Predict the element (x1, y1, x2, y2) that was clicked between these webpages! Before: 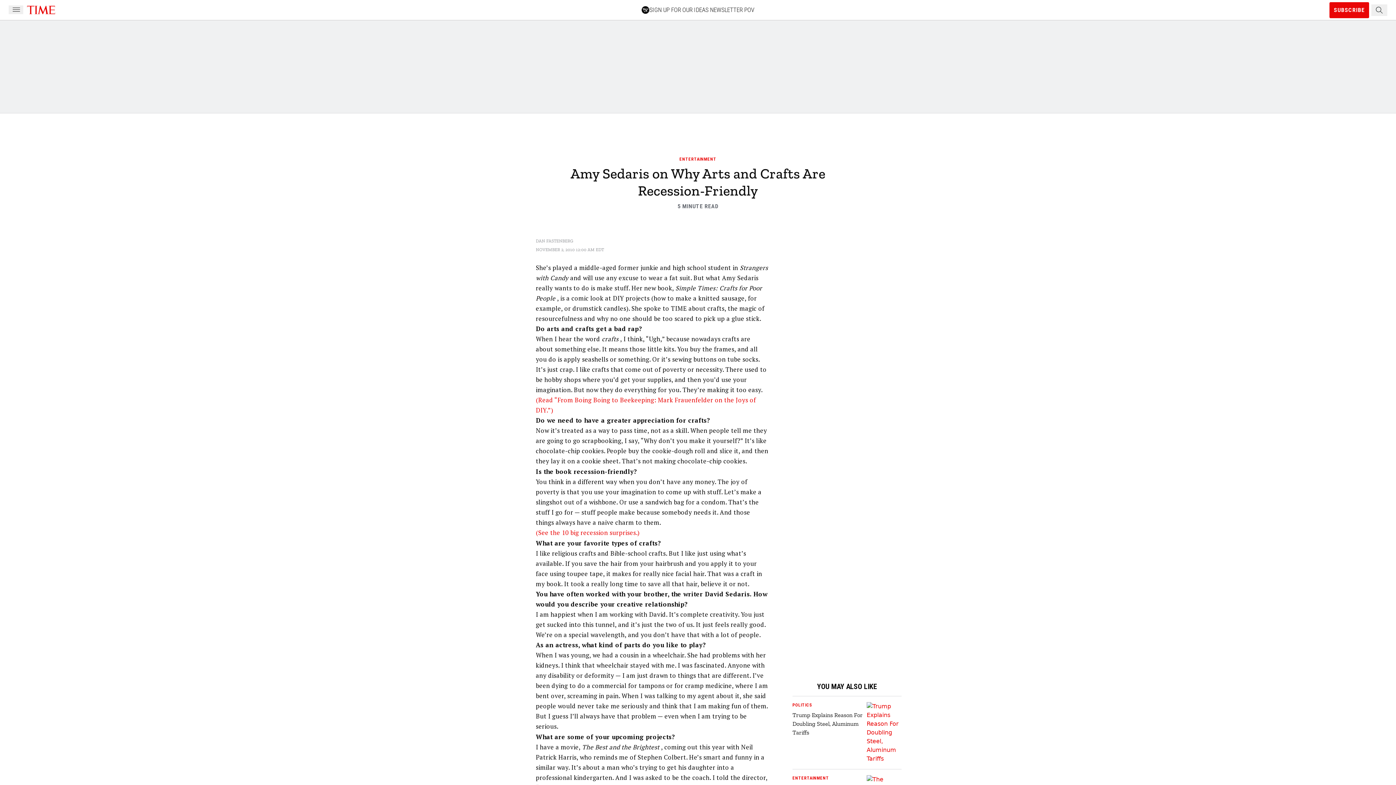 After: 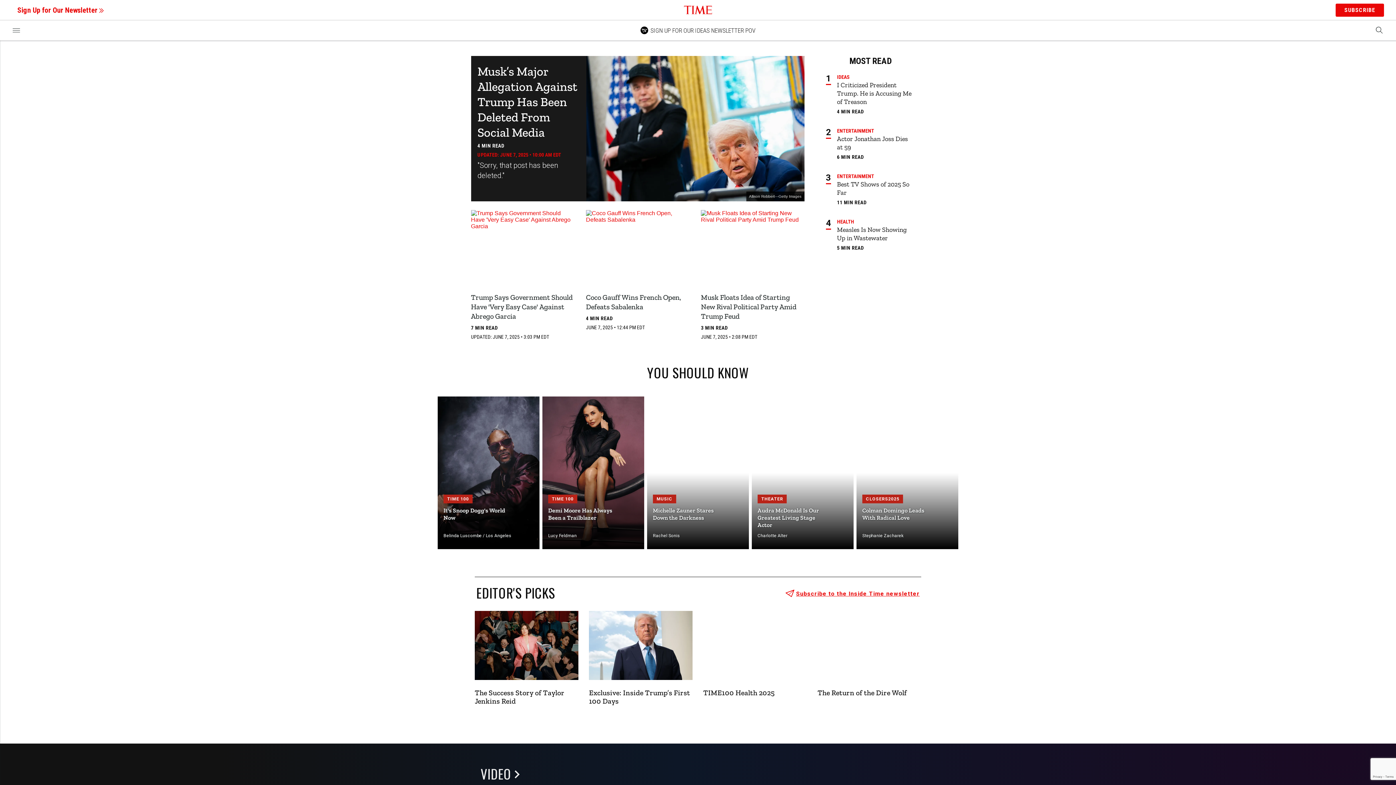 Action: bbox: (26, 5, 56, 14)